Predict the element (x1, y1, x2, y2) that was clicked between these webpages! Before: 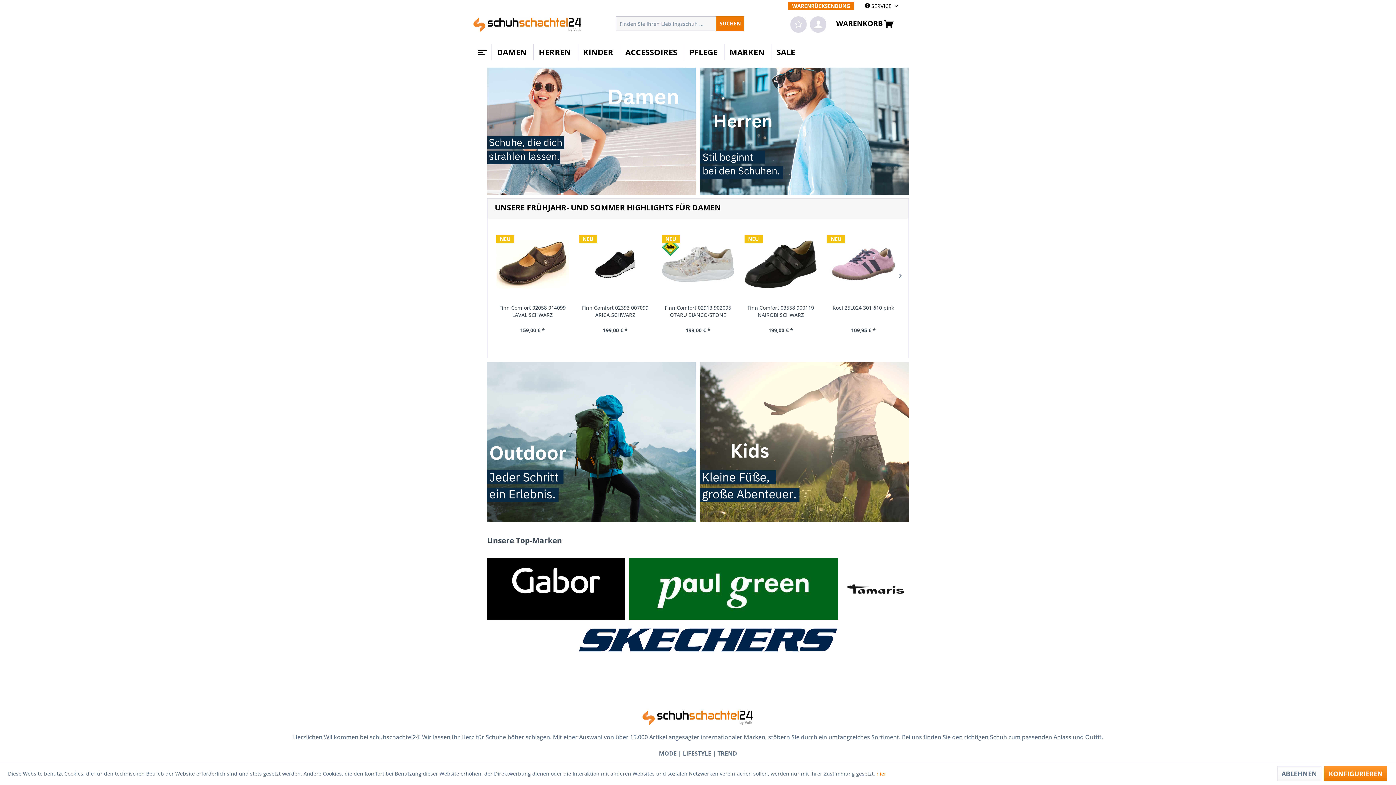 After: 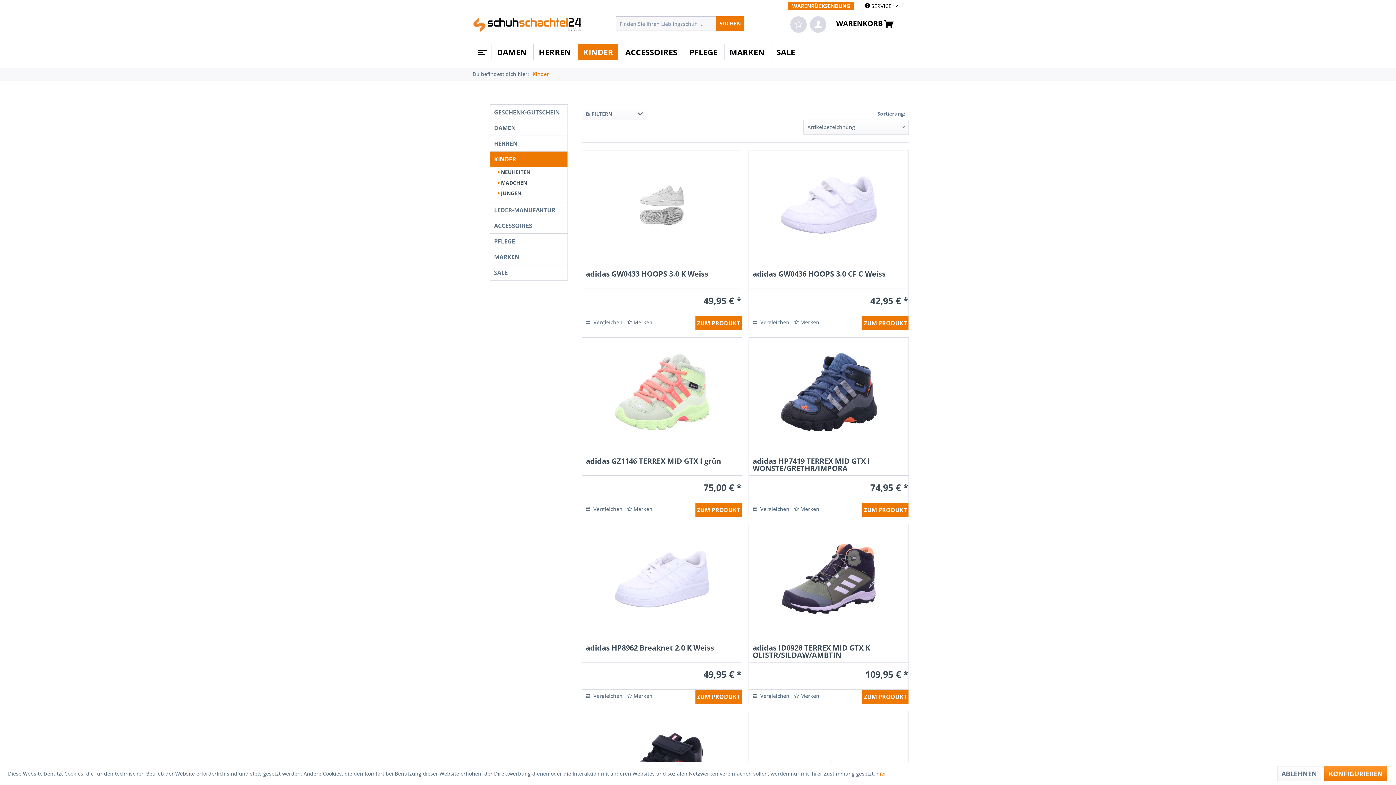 Action: bbox: (700, 362, 928, 522)